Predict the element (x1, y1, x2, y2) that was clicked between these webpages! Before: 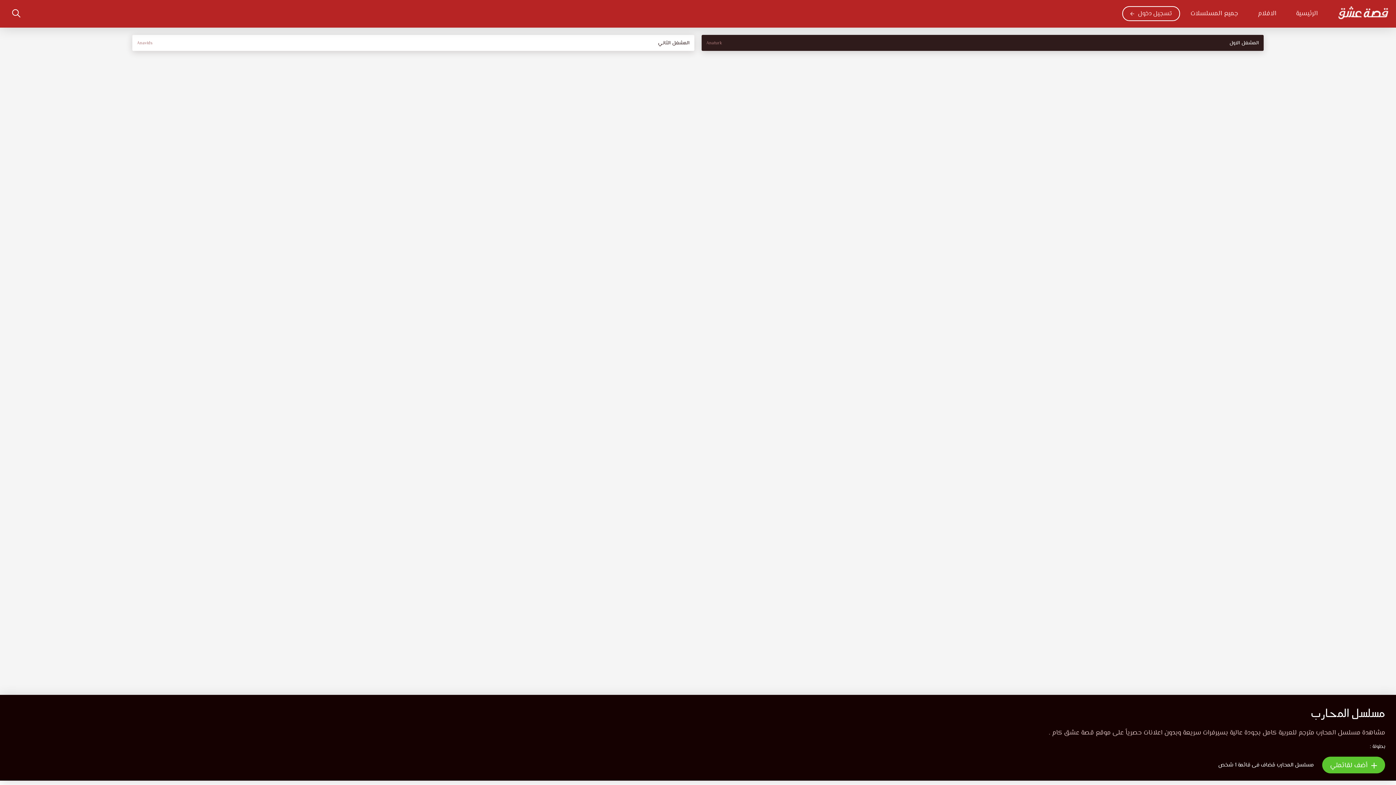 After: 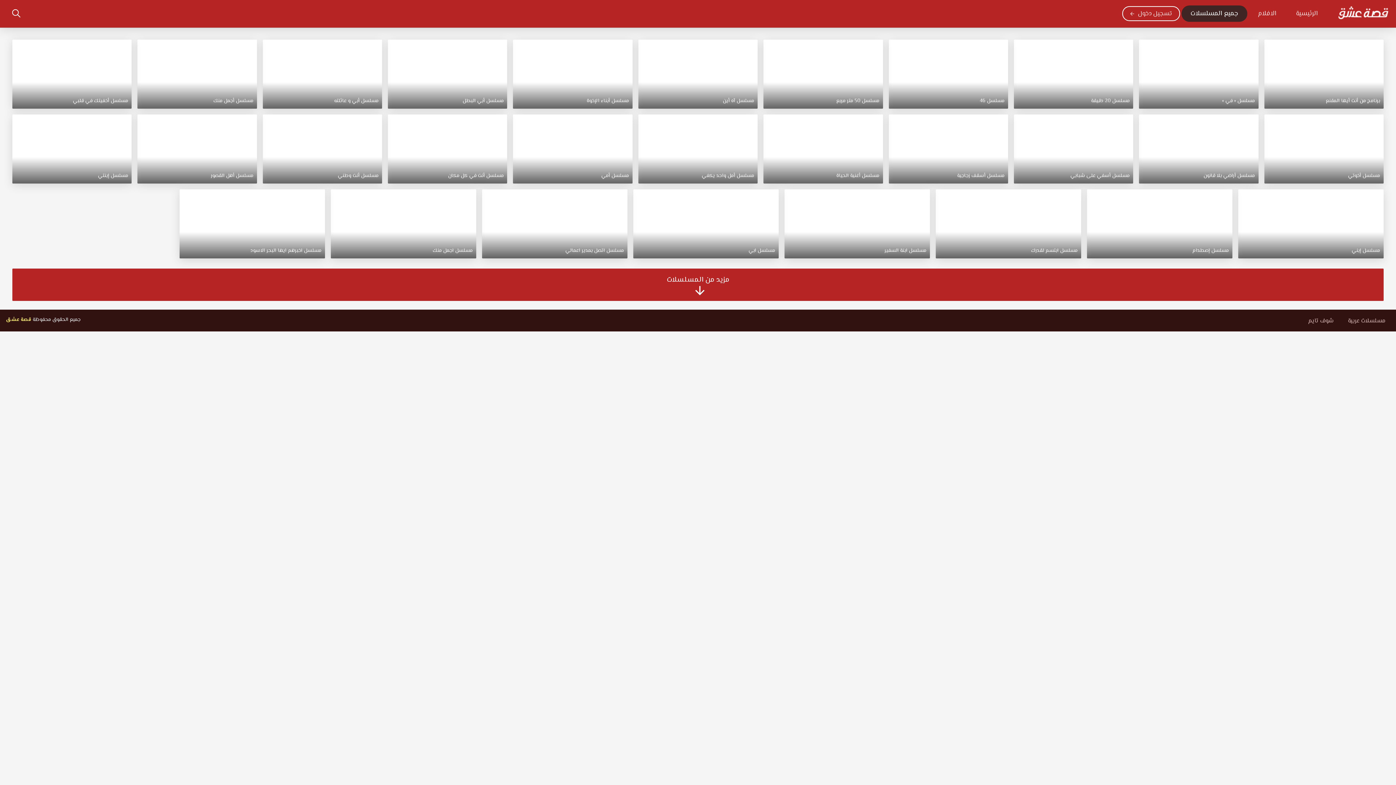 Action: label: جميع المسلسلات bbox: (1181, 5, 1247, 21)